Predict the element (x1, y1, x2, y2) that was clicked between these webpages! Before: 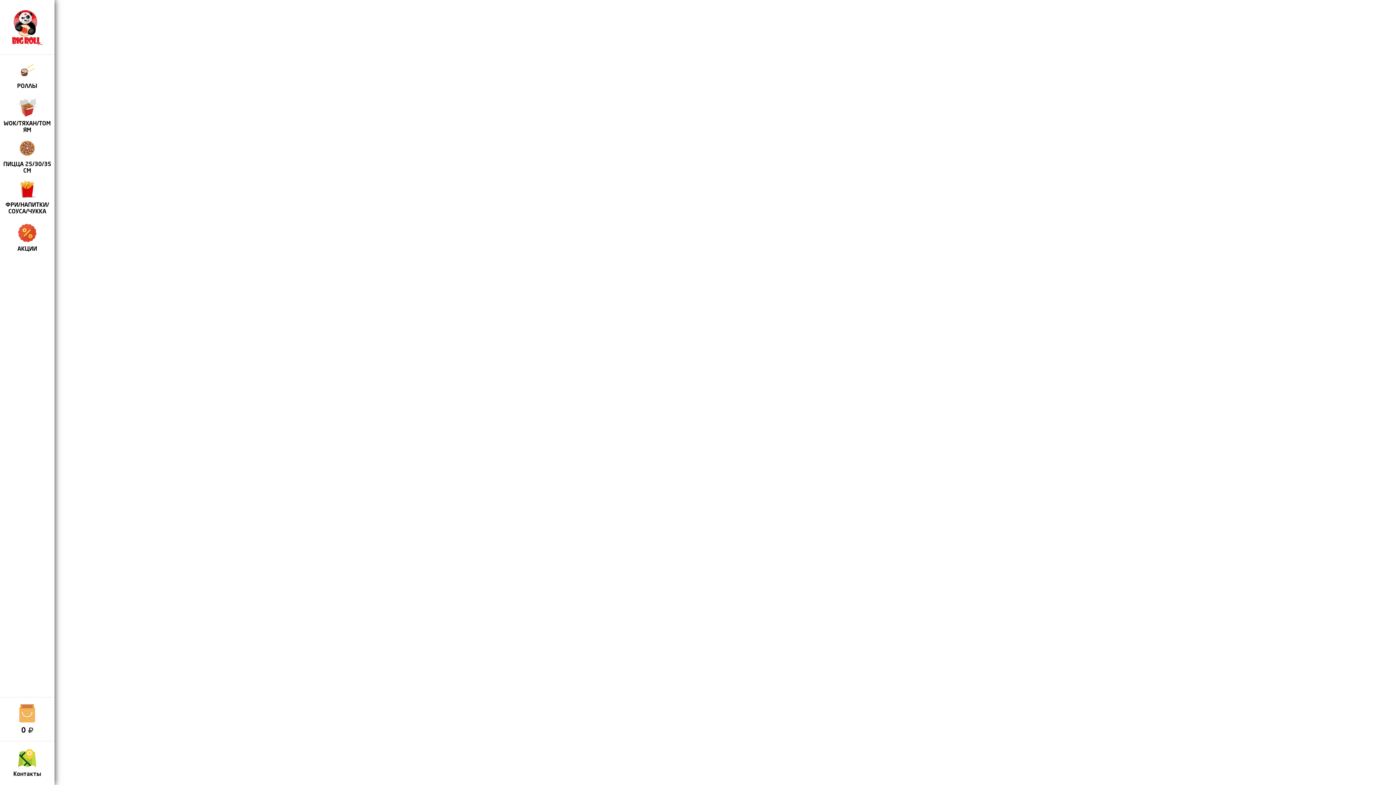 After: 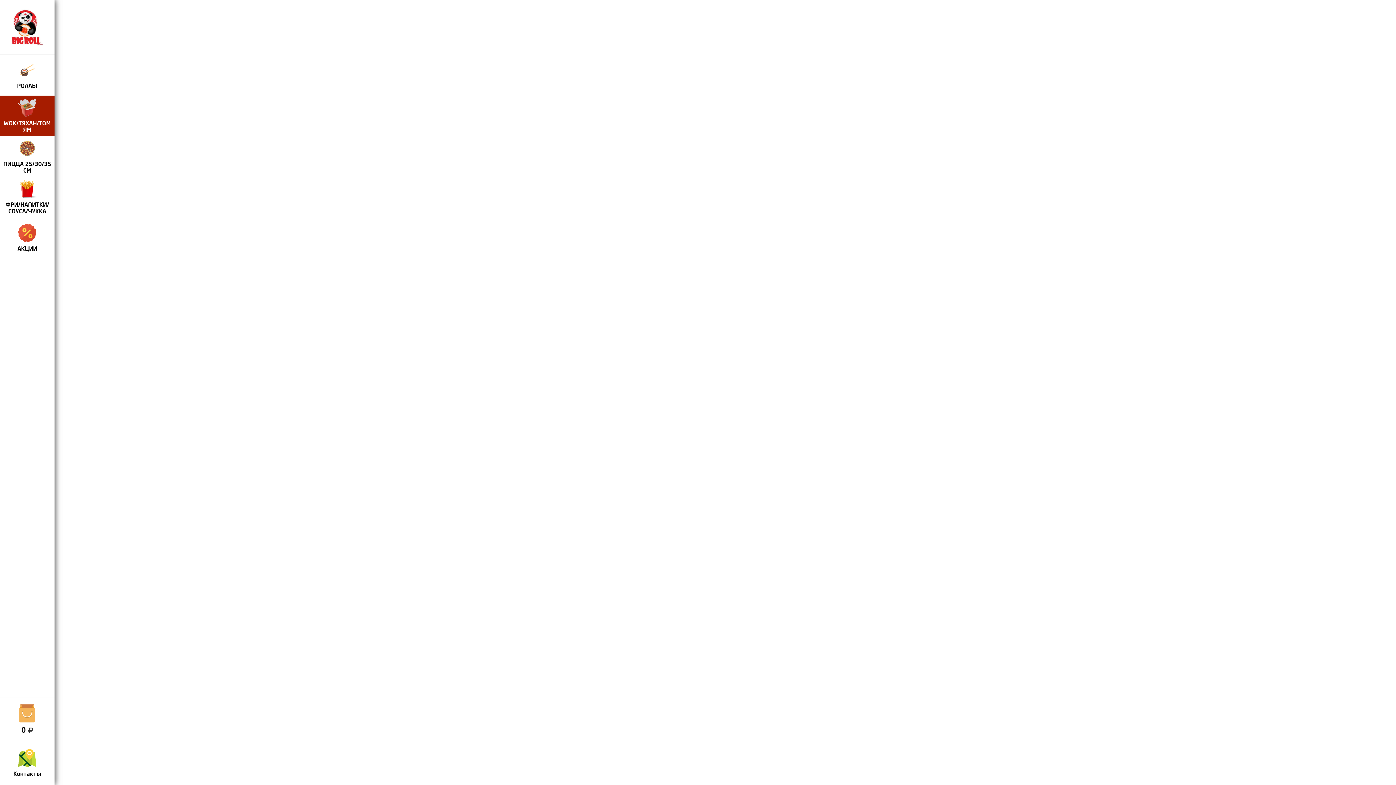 Action: label: WOK/ТЯХАН/ТОМ ЯМ bbox: (0, 95, 54, 136)